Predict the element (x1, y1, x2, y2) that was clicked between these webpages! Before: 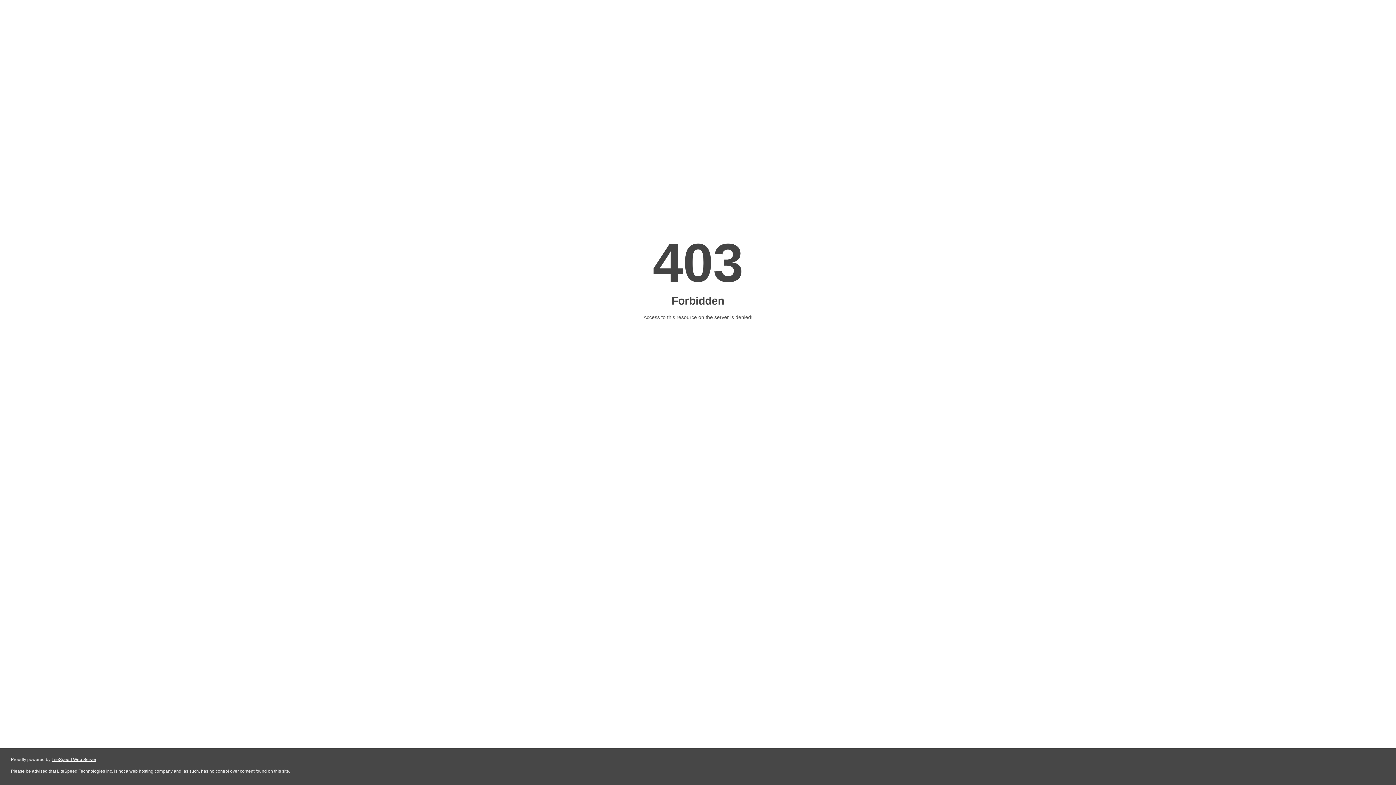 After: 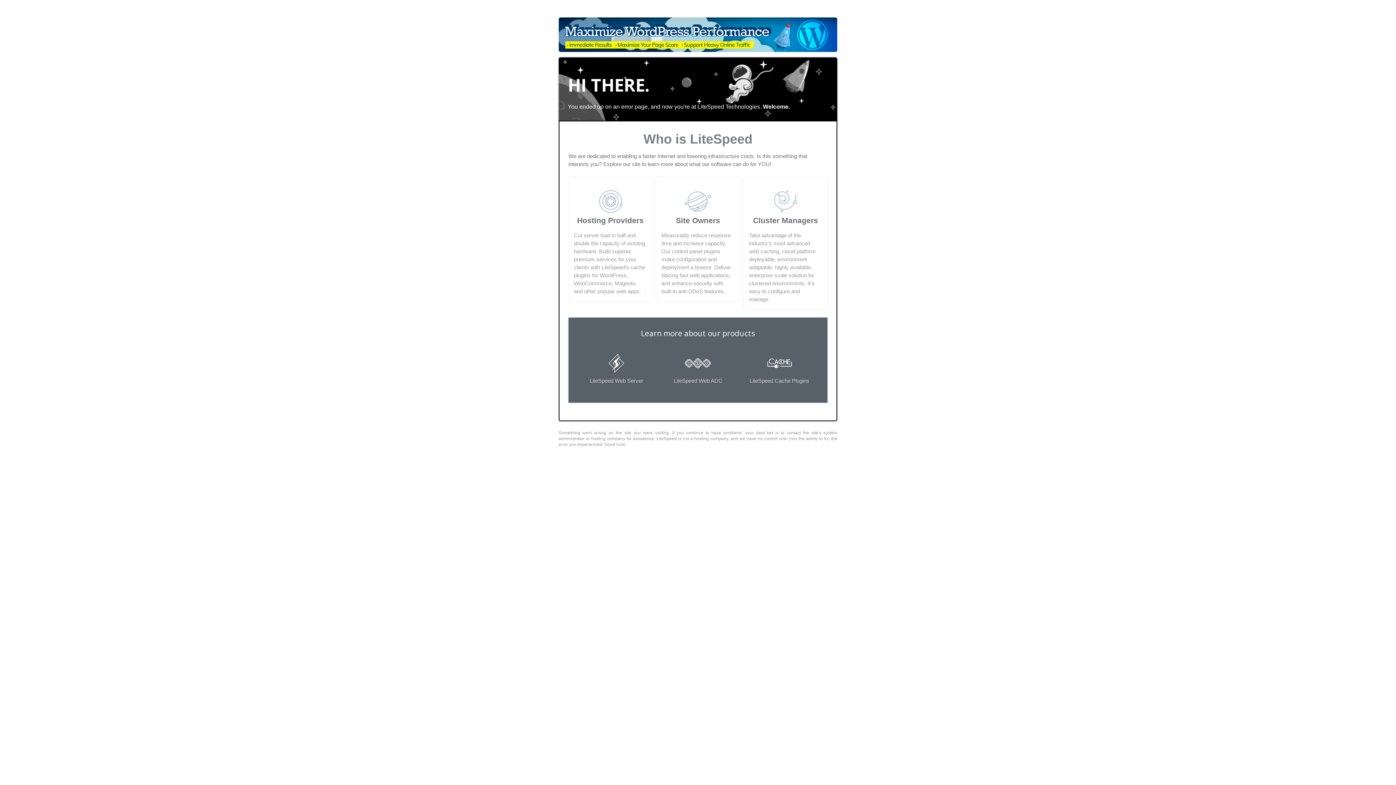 Action: bbox: (51, 757, 96, 762) label: LiteSpeed Web Server